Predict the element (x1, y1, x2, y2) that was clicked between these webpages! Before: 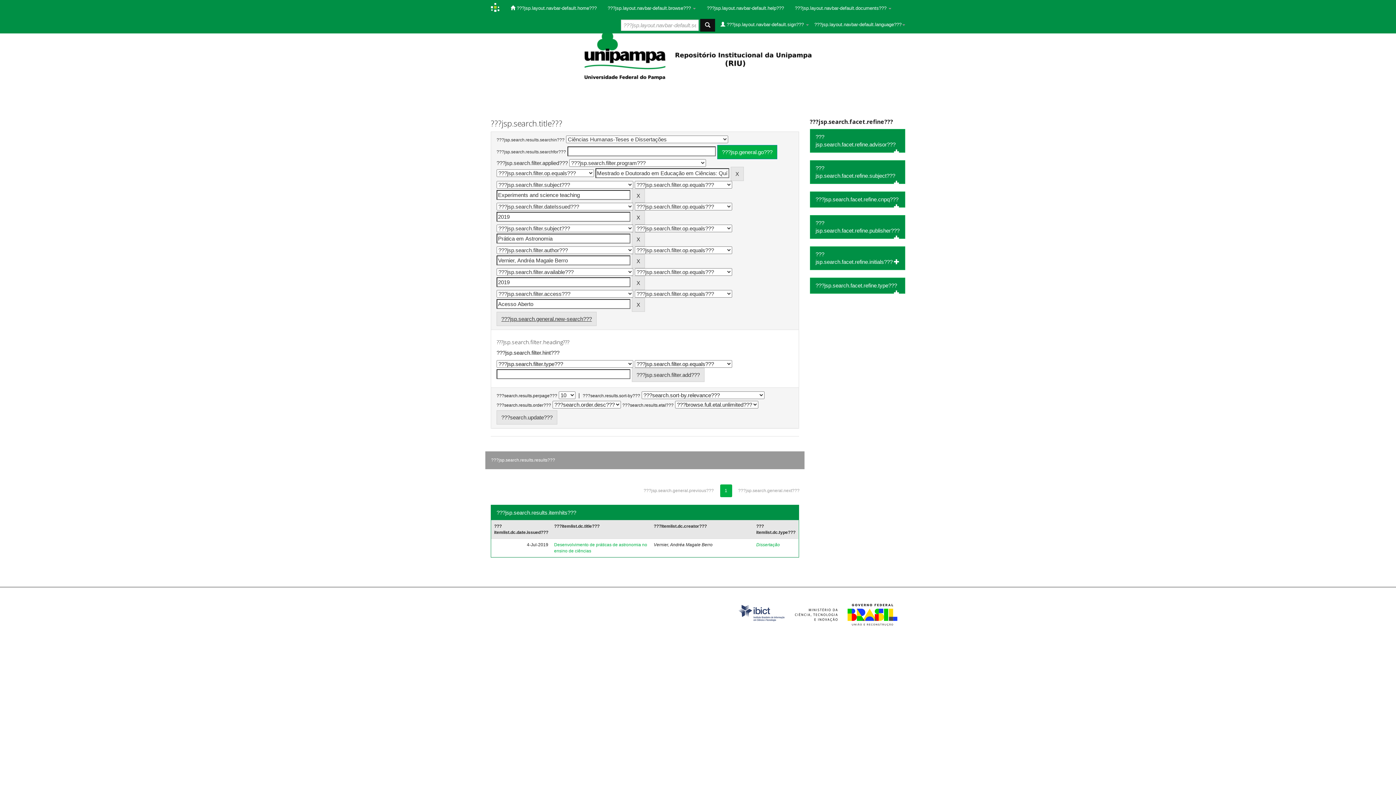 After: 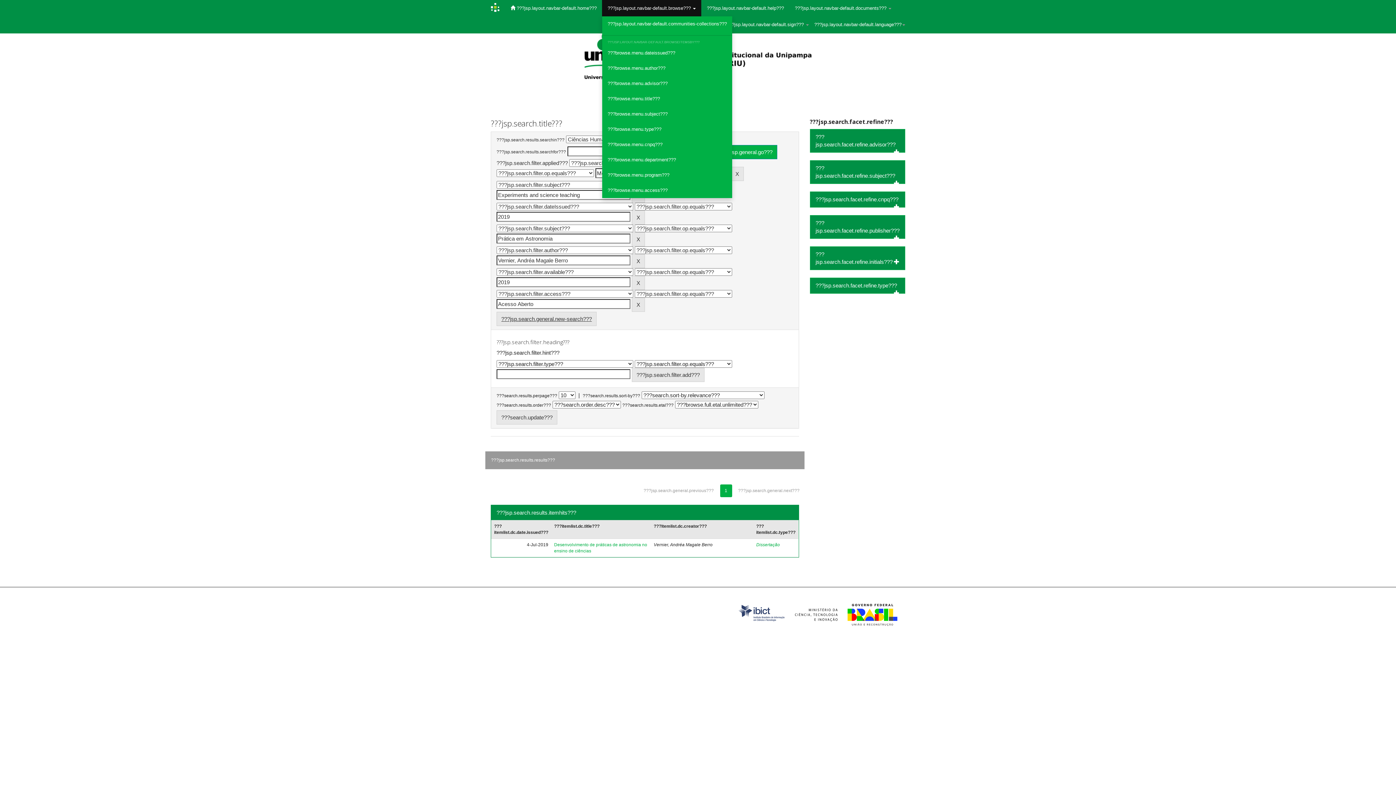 Action: label: ???jsp.layout.navbar-default.browse???  bbox: (602, 0, 701, 16)